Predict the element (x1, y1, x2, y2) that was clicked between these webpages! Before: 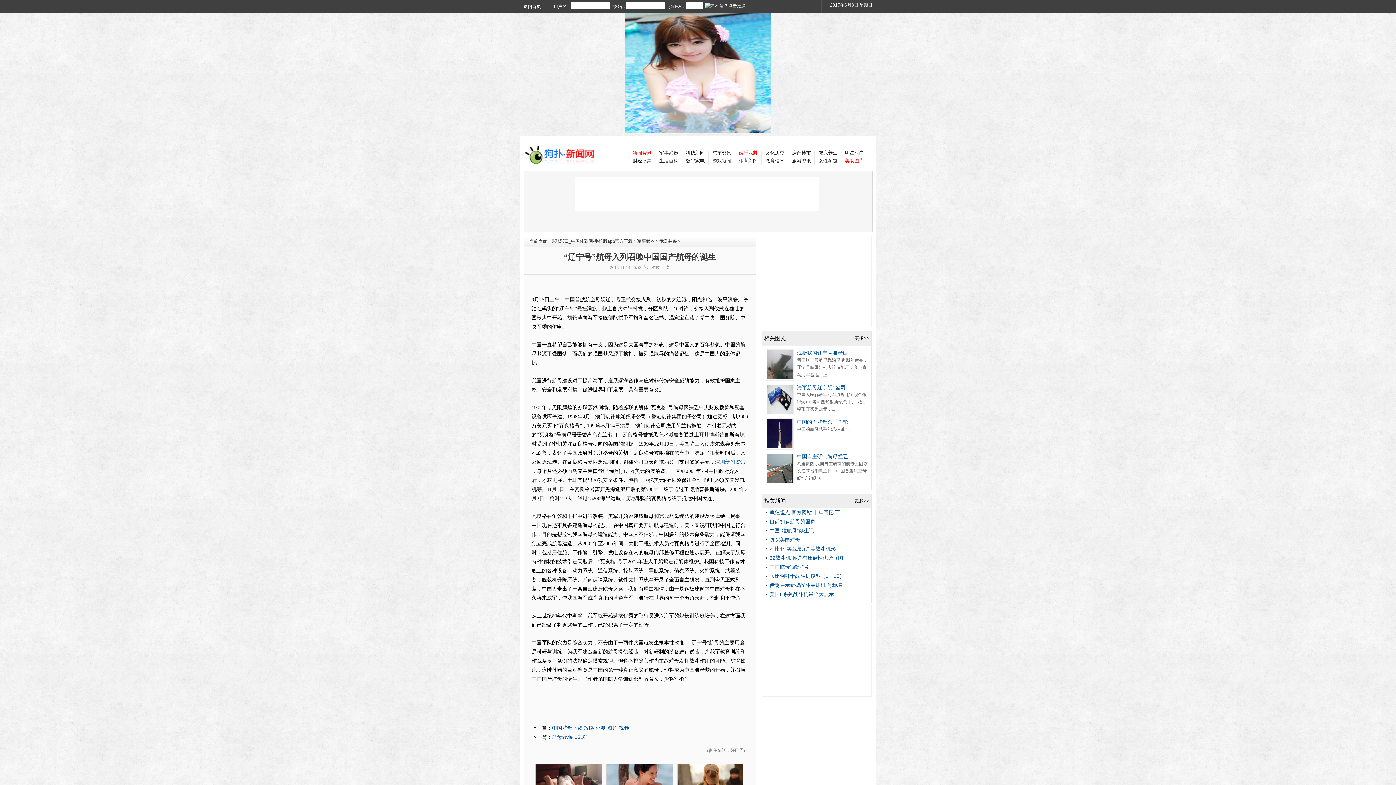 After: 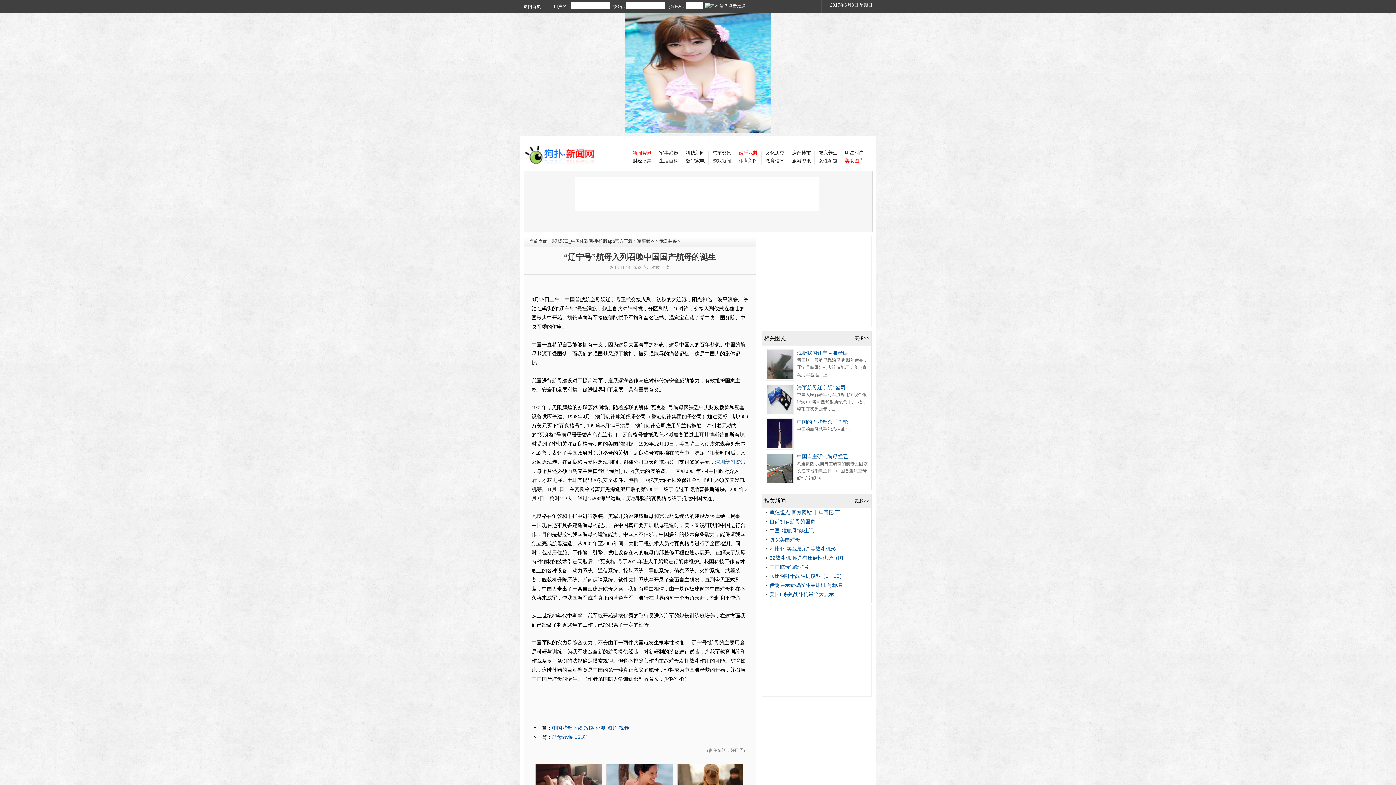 Action: bbox: (769, 518, 815, 524) label: 目前拥有航母的国家